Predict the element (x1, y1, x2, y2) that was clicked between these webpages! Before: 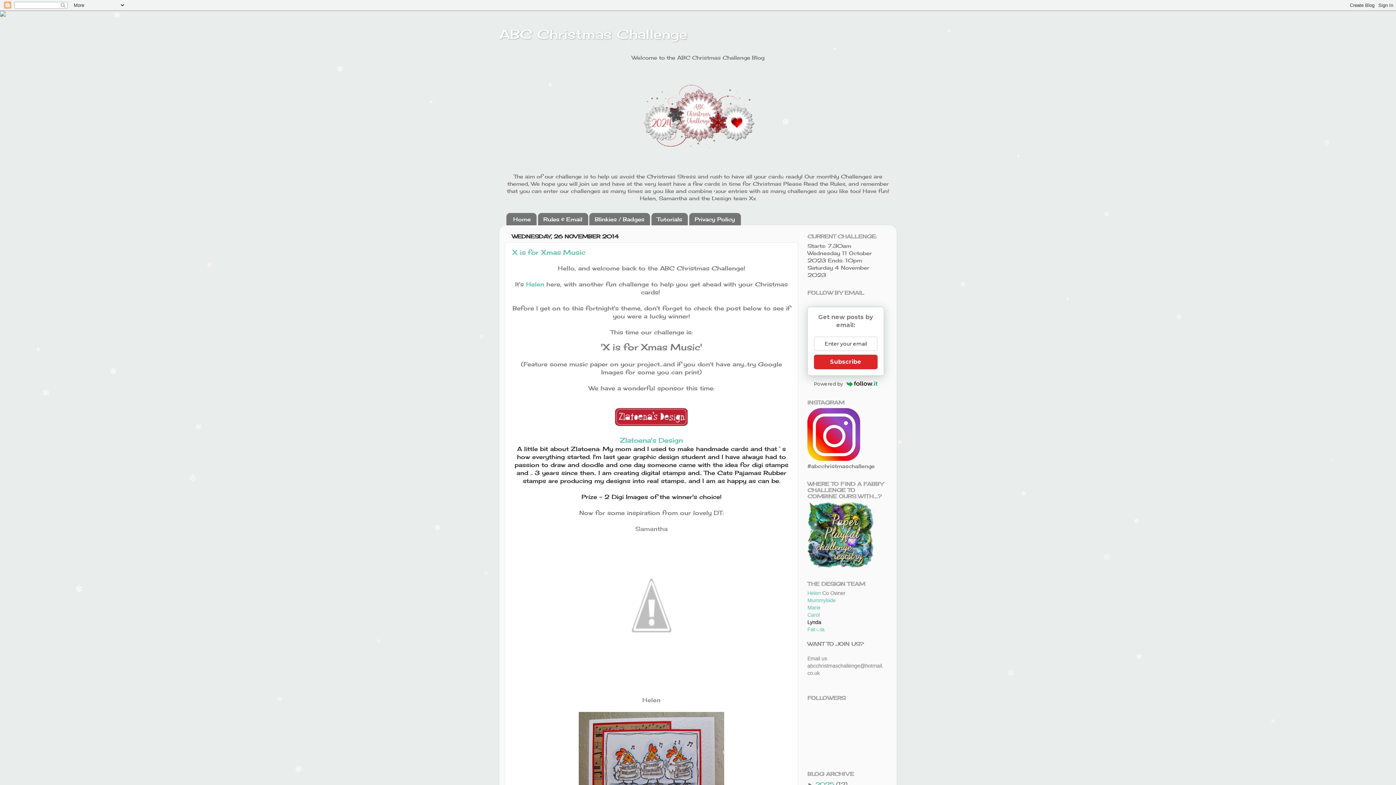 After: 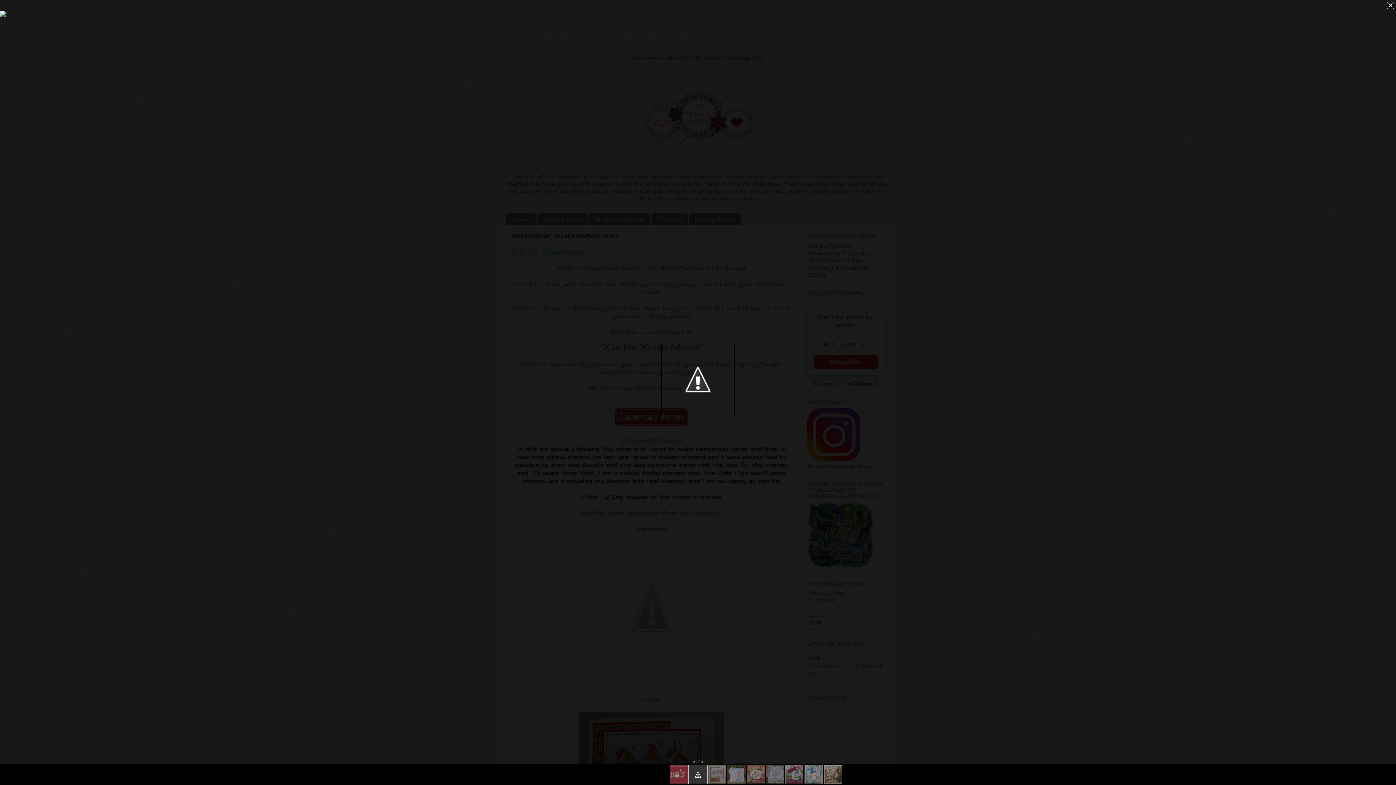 Action: bbox: (598, 672, 704, 680)